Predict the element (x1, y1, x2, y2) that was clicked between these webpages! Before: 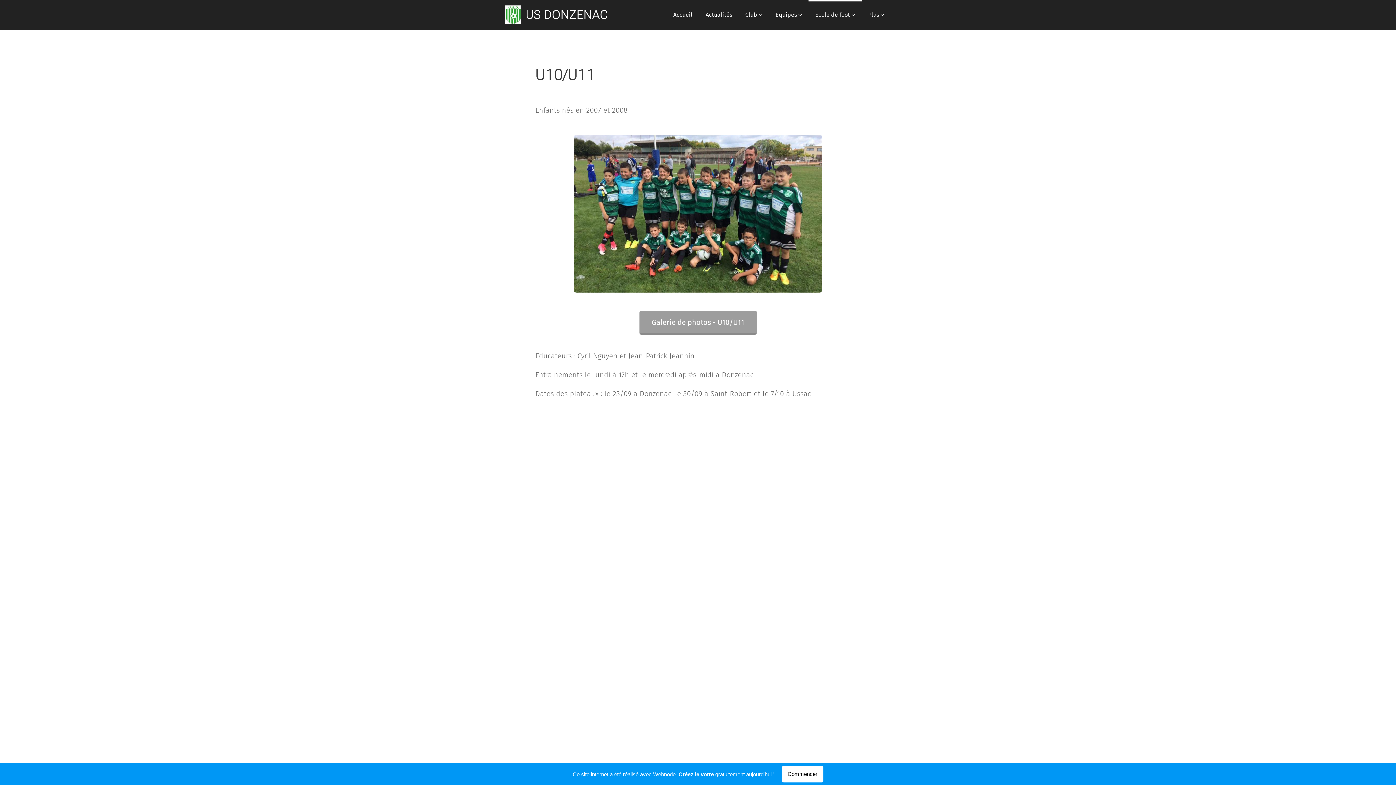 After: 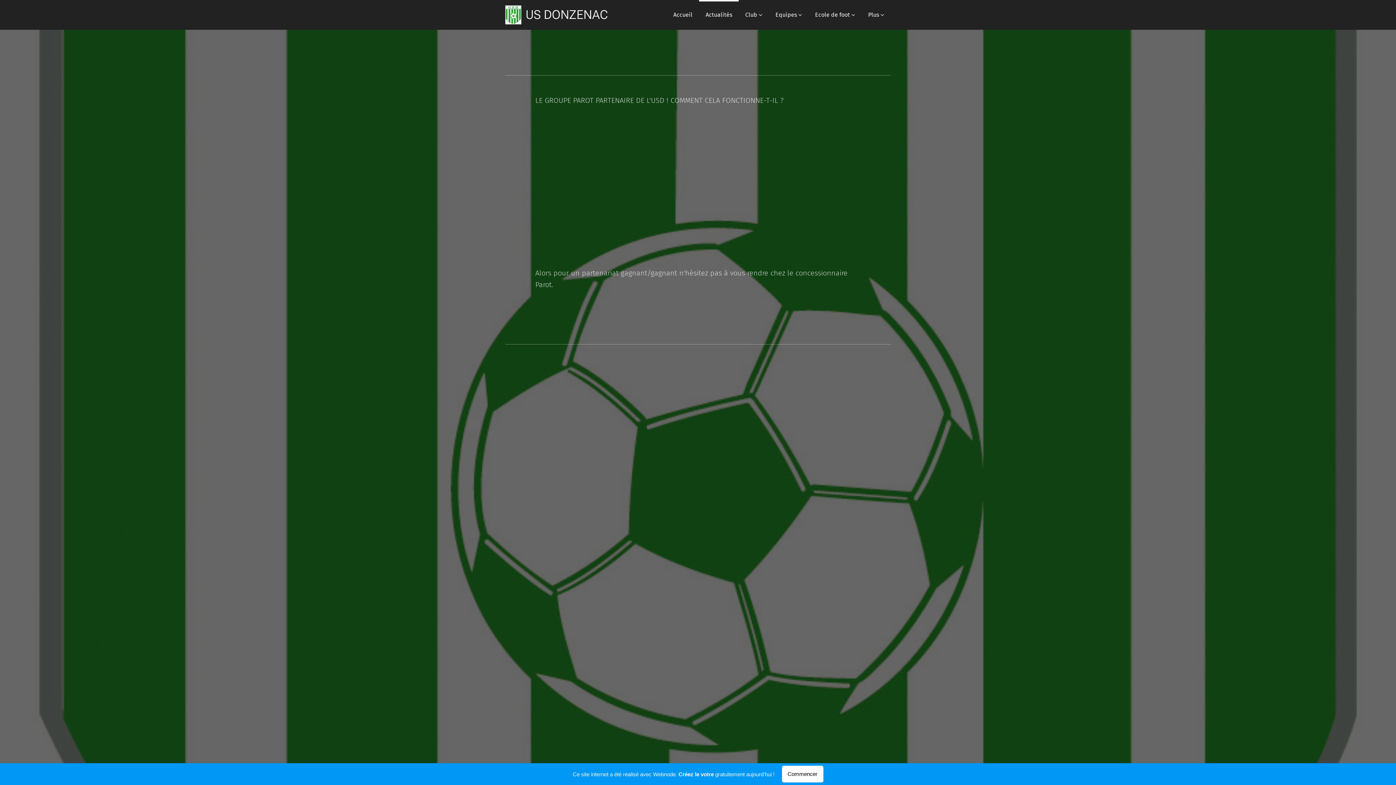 Action: label: Actualités bbox: (699, 0, 738, 29)